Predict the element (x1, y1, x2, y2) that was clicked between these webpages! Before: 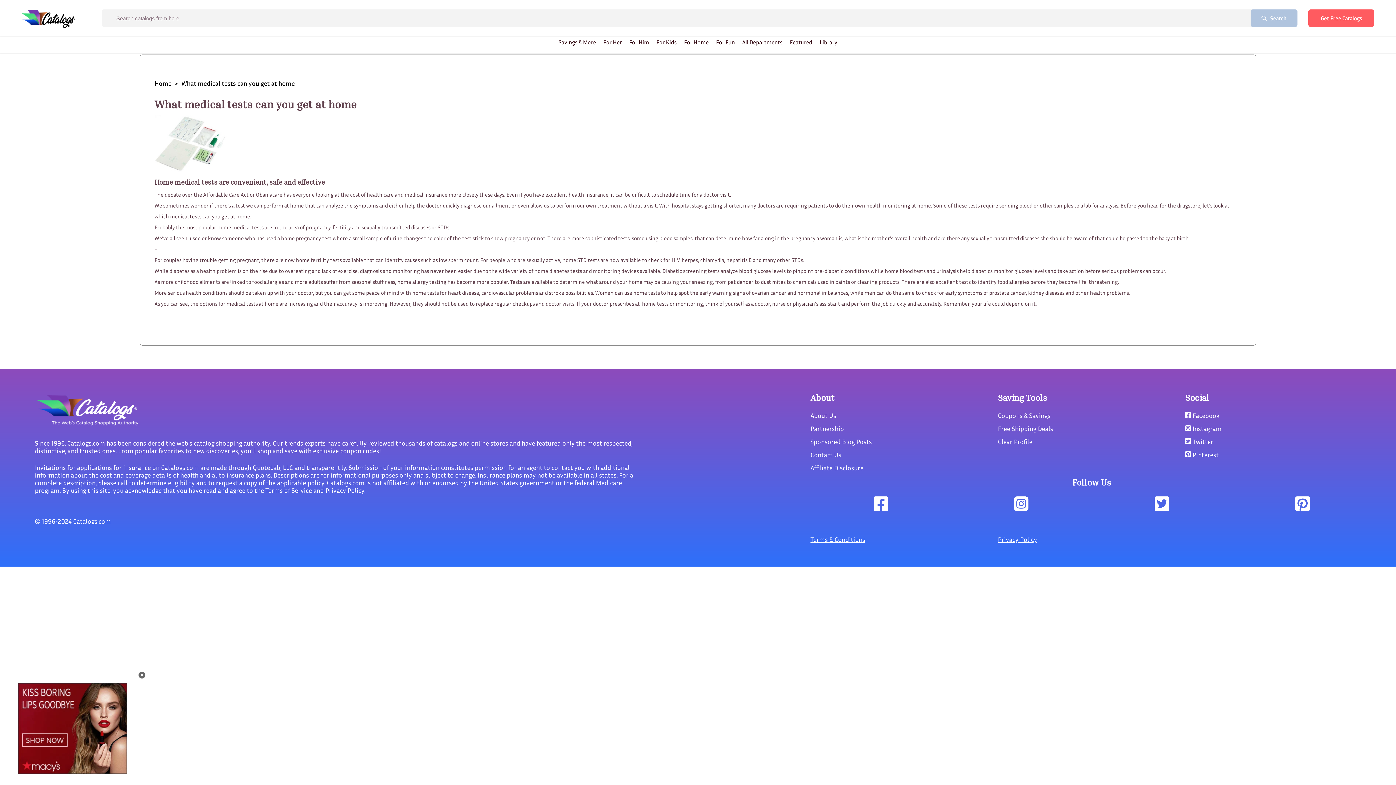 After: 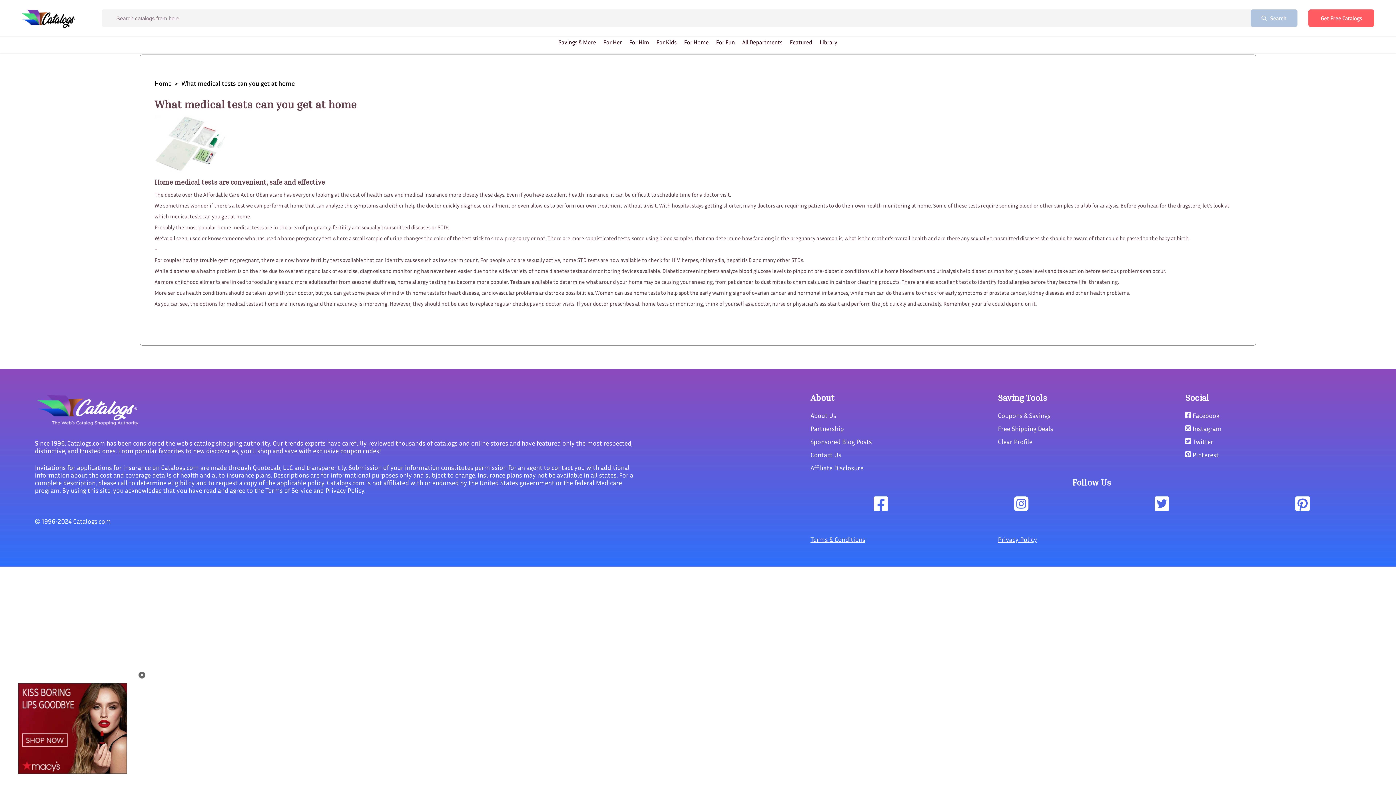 Action: bbox: (1091, 496, 1232, 512)